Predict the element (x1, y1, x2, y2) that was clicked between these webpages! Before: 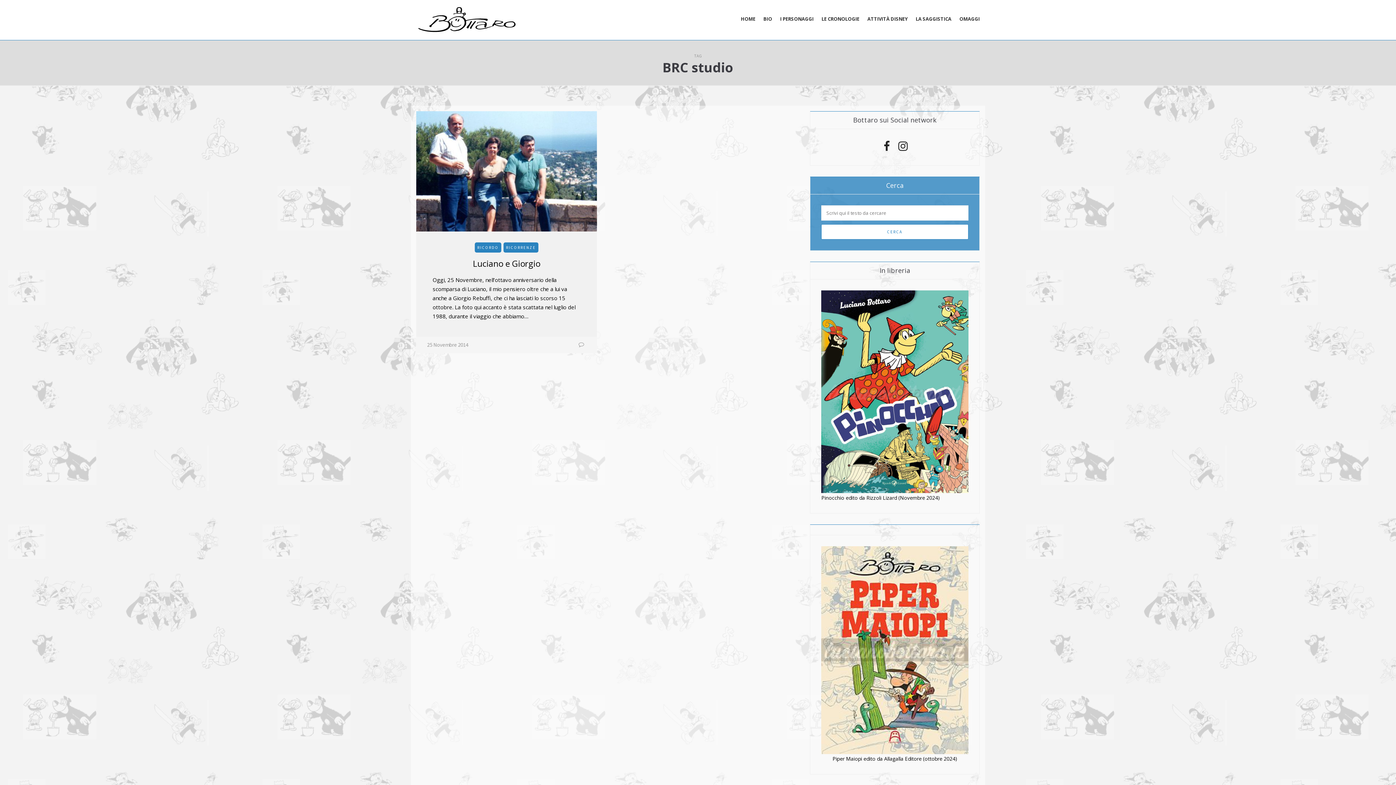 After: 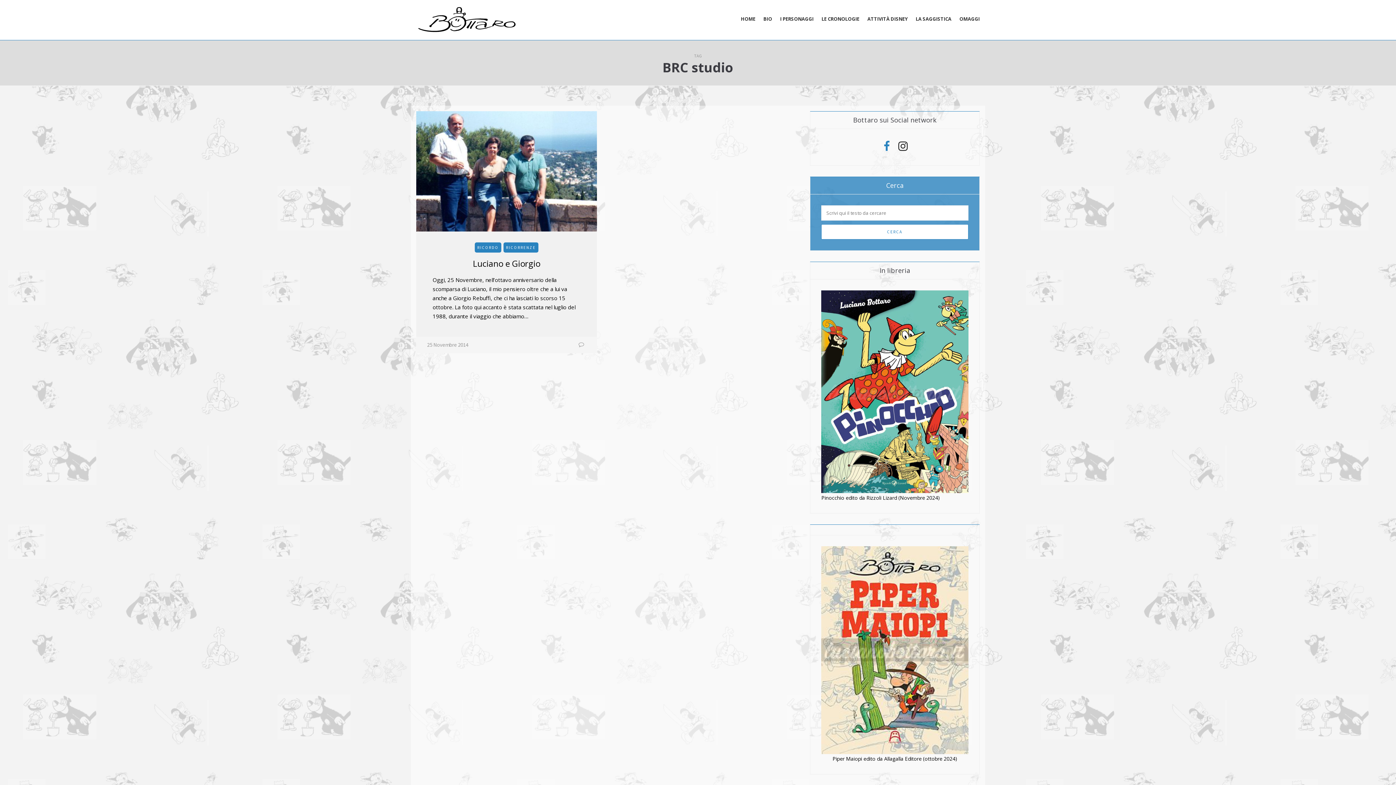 Action: bbox: (880, 140, 893, 152)